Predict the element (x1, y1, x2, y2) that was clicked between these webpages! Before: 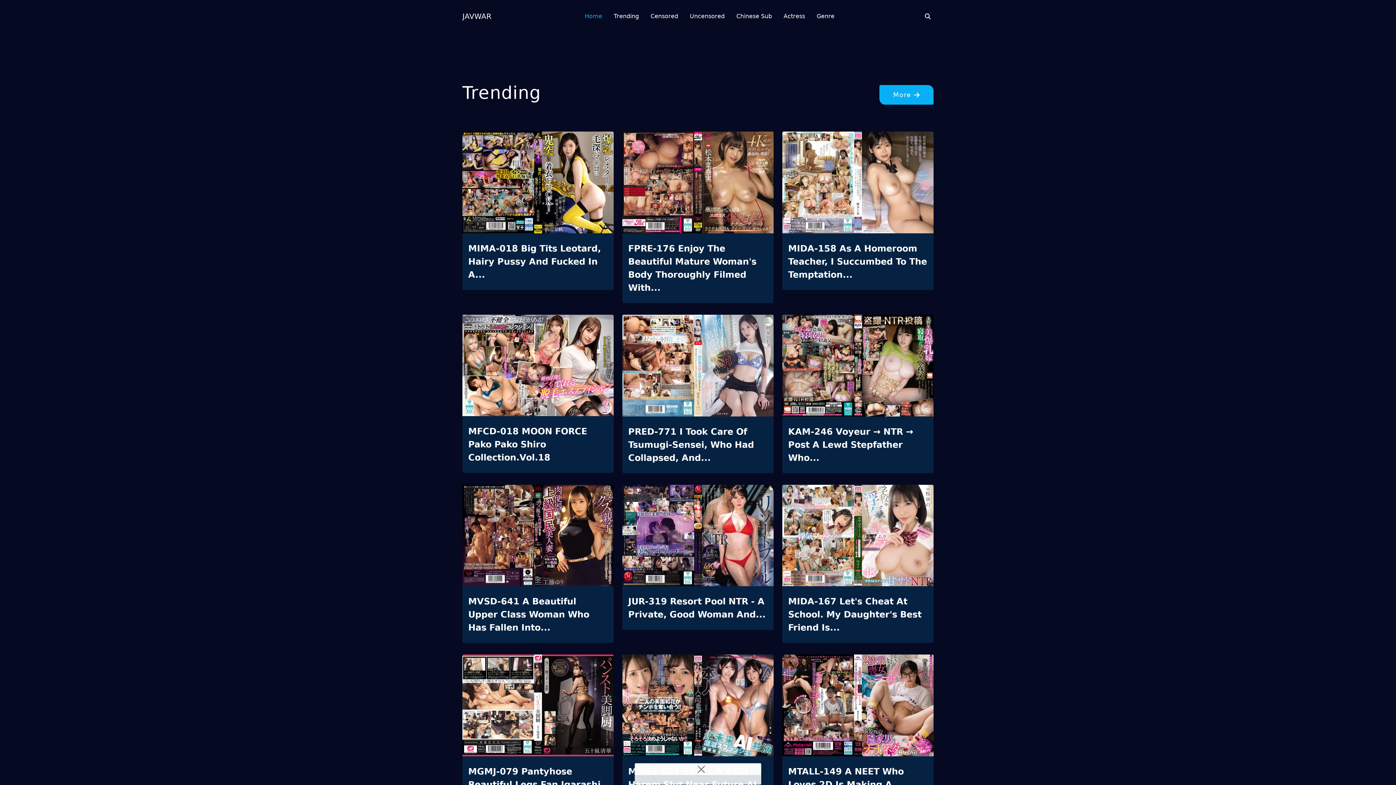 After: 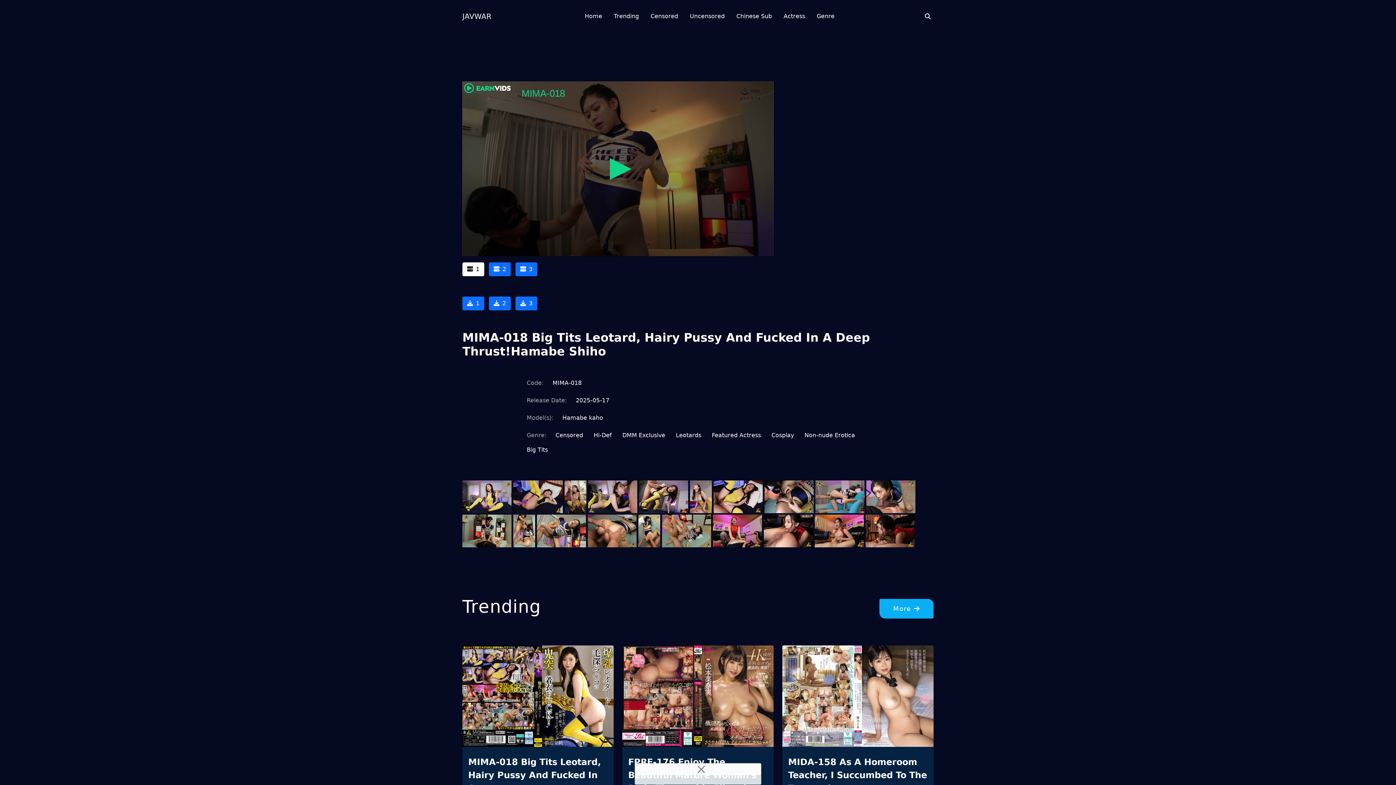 Action: bbox: (462, 131, 613, 236)